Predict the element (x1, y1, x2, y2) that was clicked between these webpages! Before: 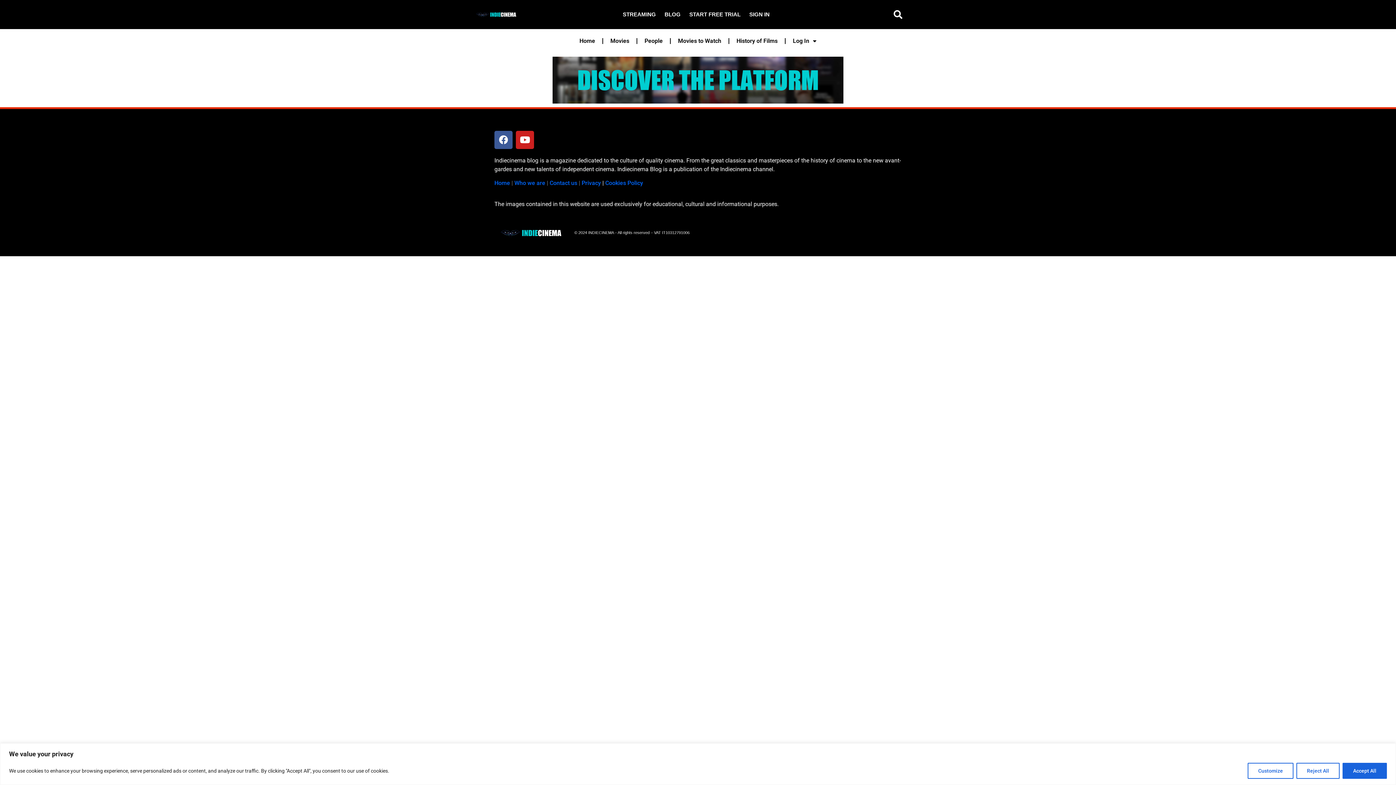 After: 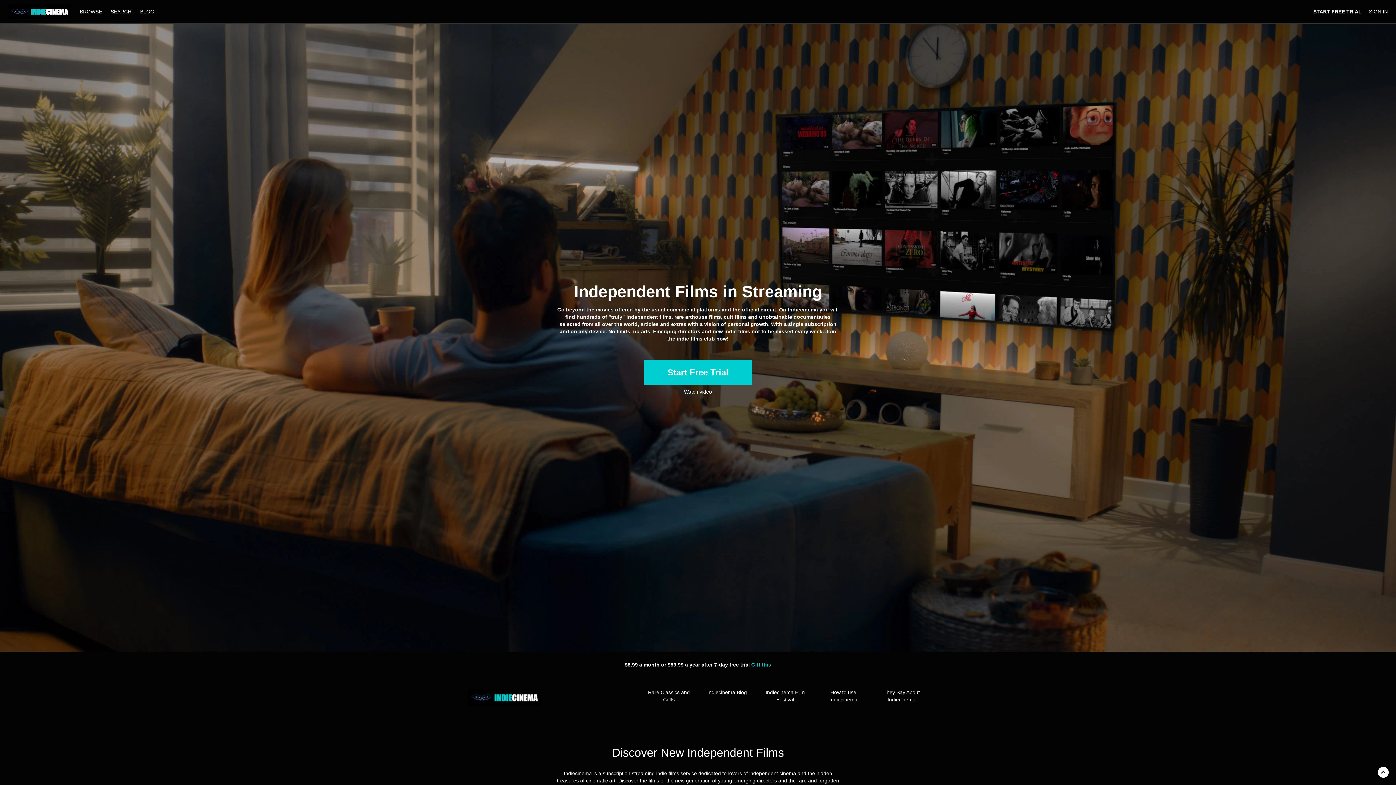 Action: bbox: (685, 0, 745, 29) label: START FREE TRIAL